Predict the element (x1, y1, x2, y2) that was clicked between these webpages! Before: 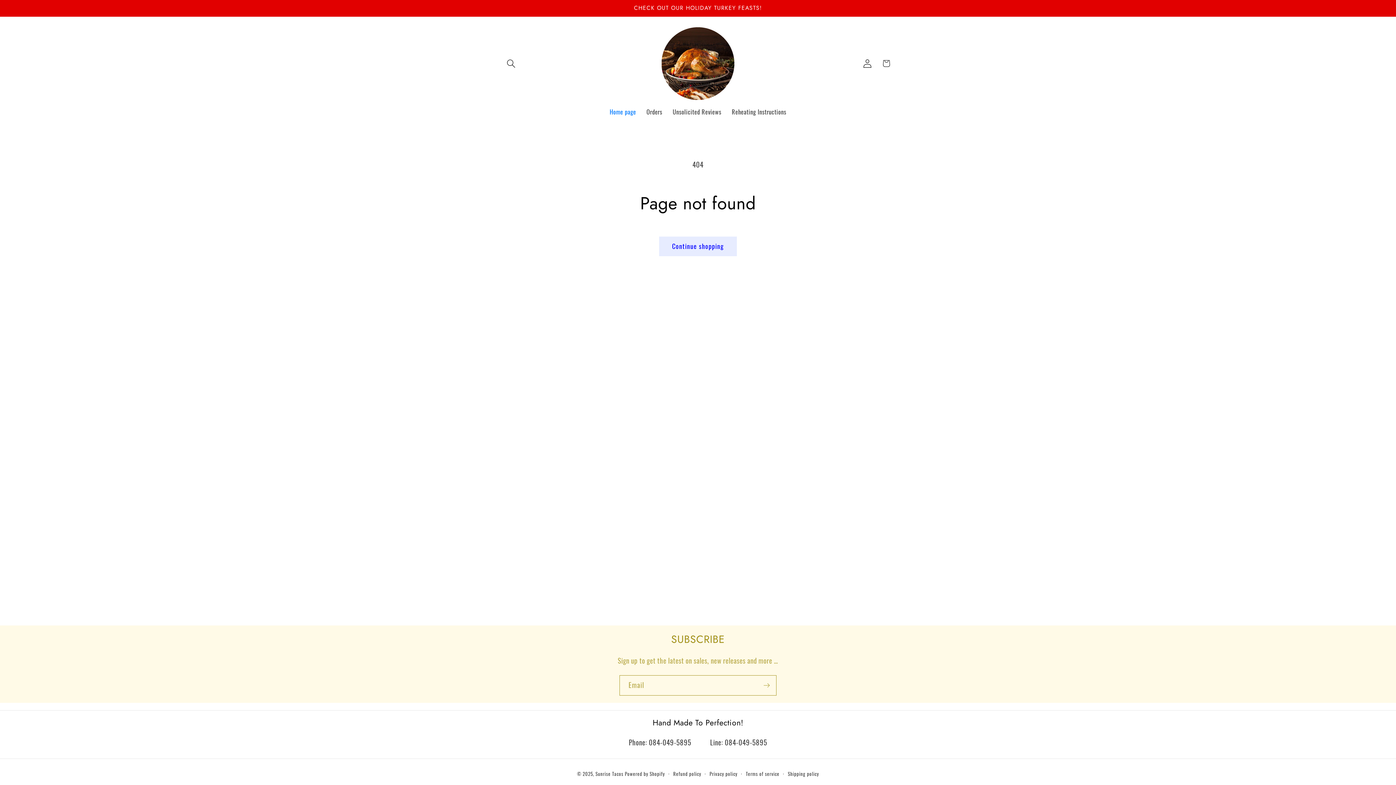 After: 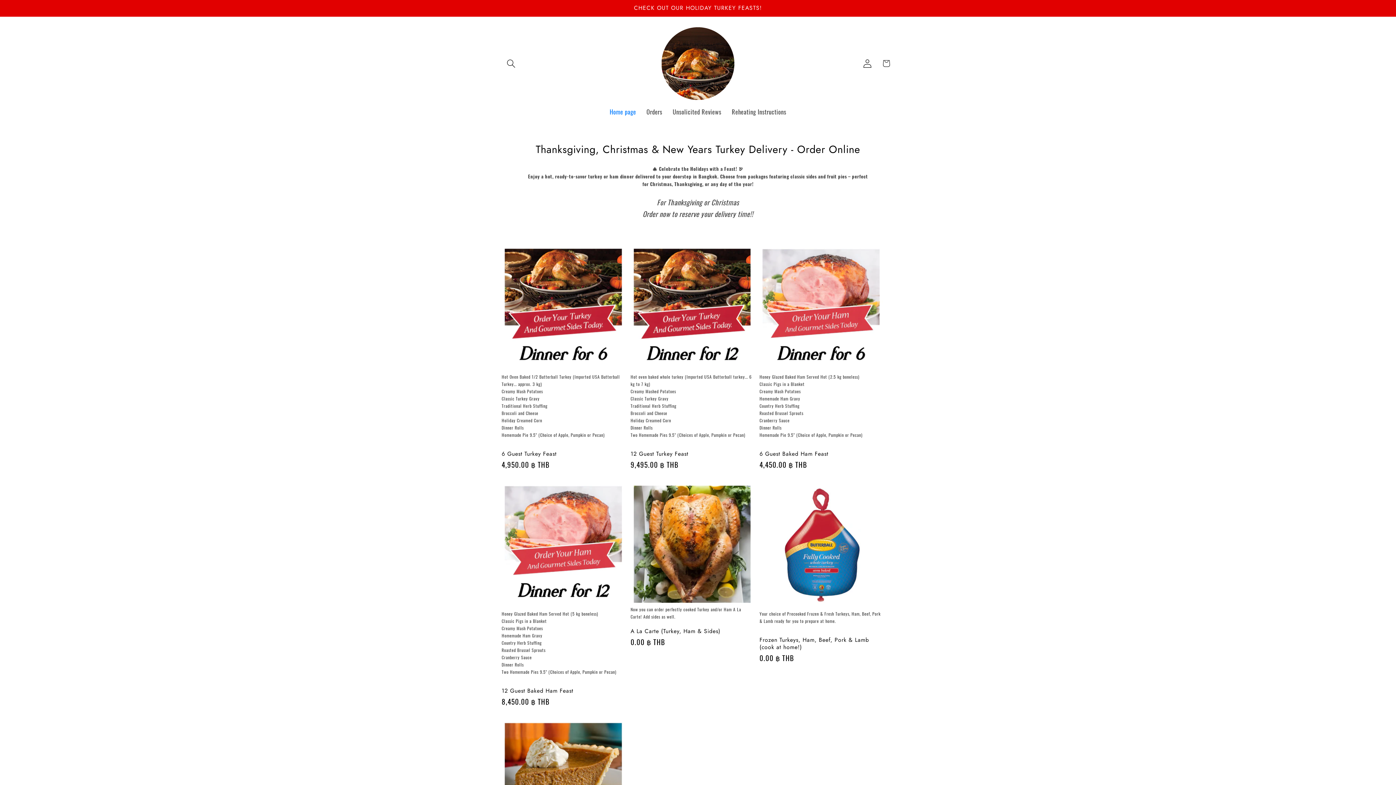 Action: bbox: (658, 23, 737, 103)